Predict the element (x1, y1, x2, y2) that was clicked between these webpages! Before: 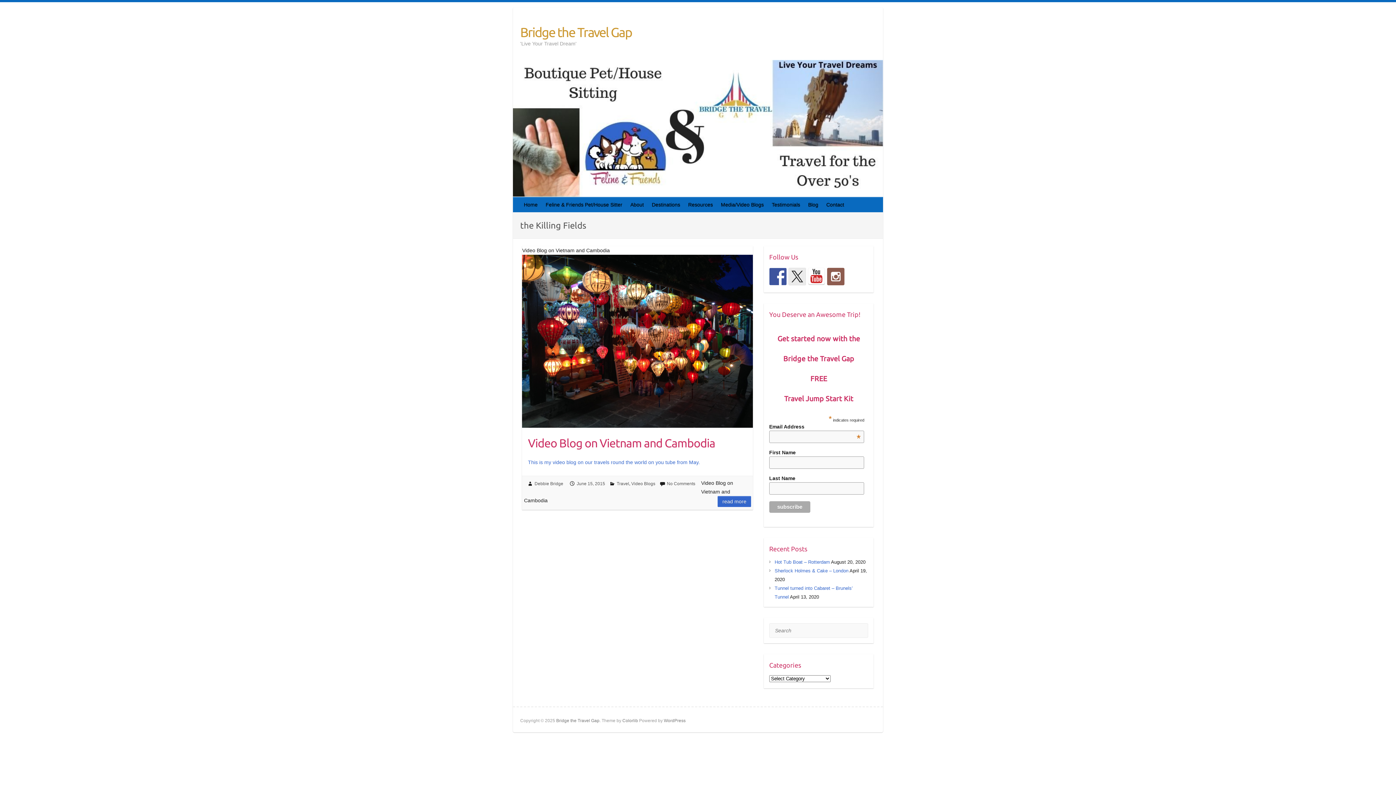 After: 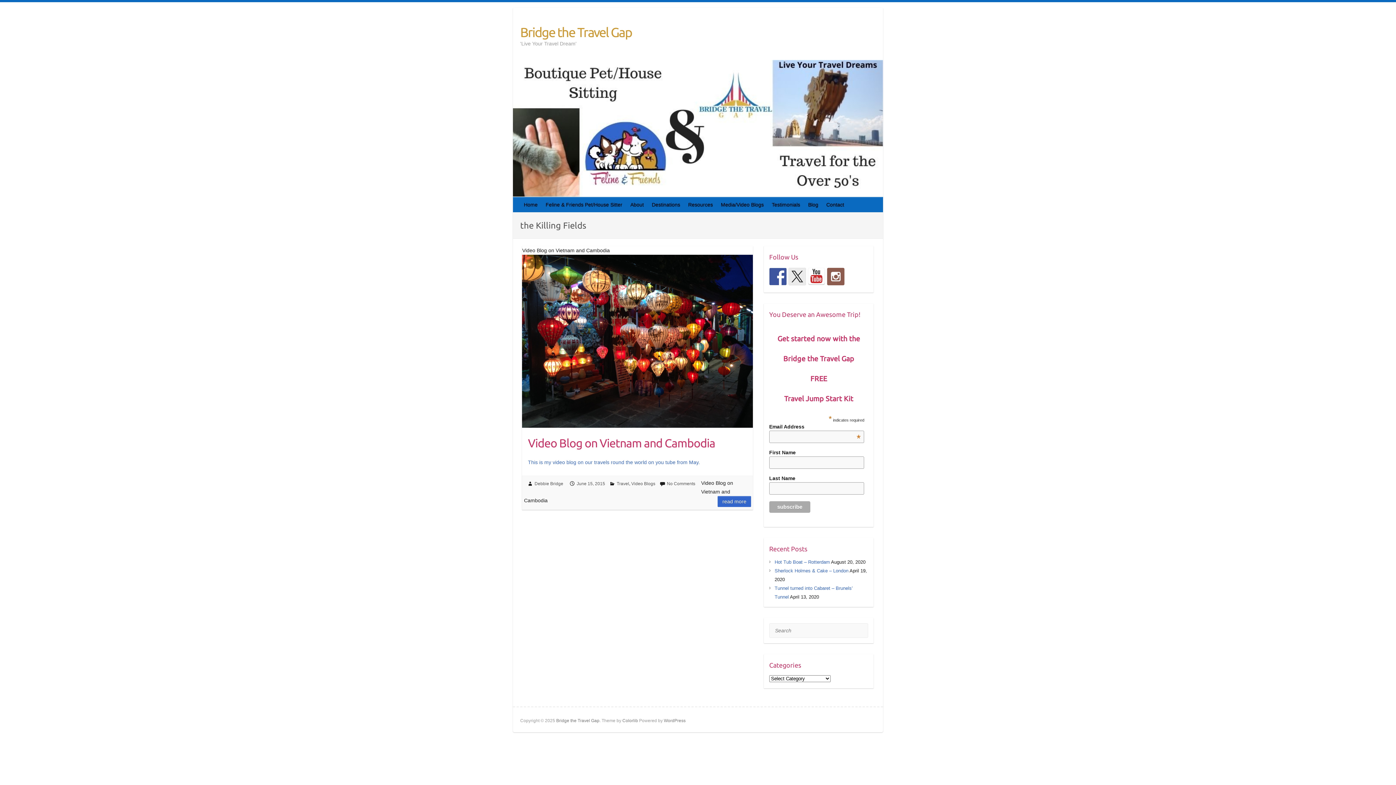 Action: bbox: (769, 267, 786, 285)